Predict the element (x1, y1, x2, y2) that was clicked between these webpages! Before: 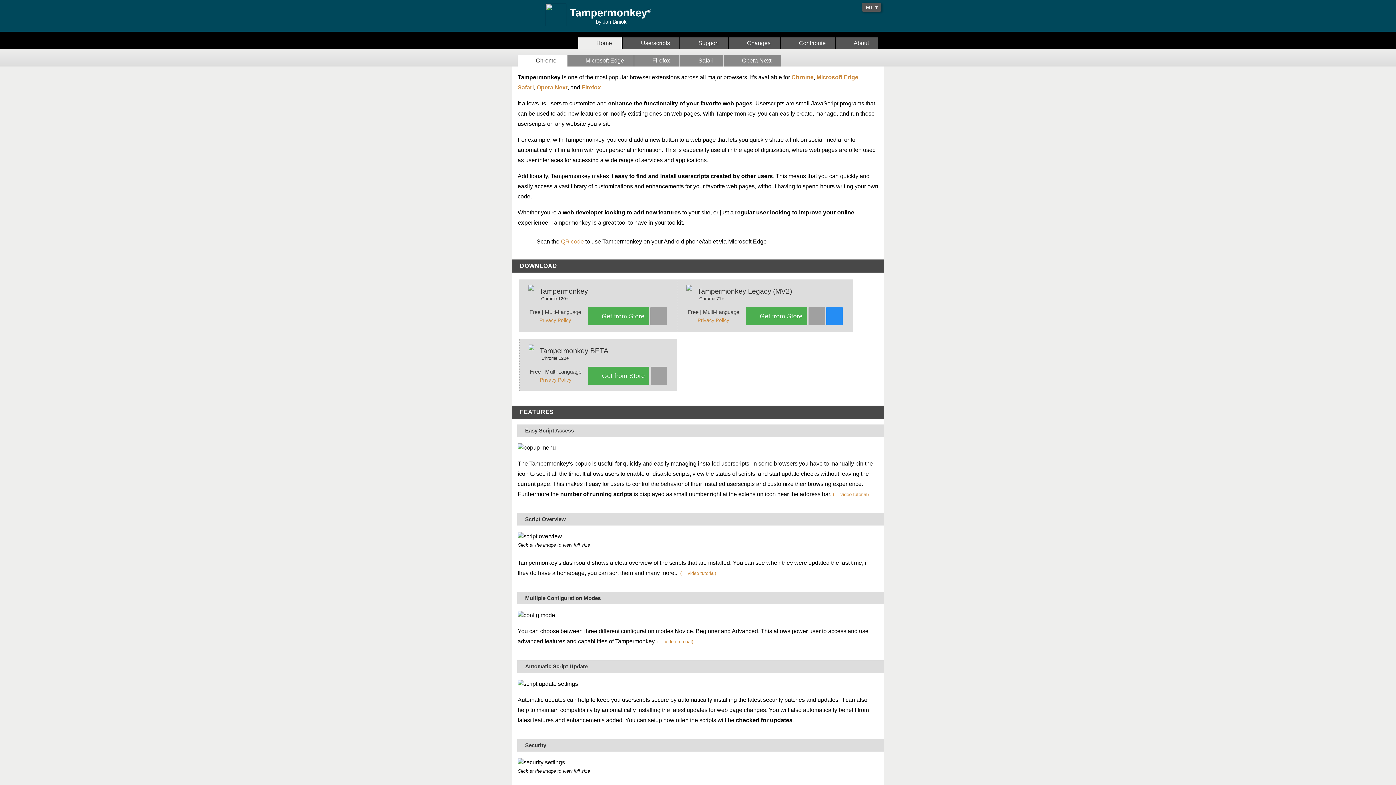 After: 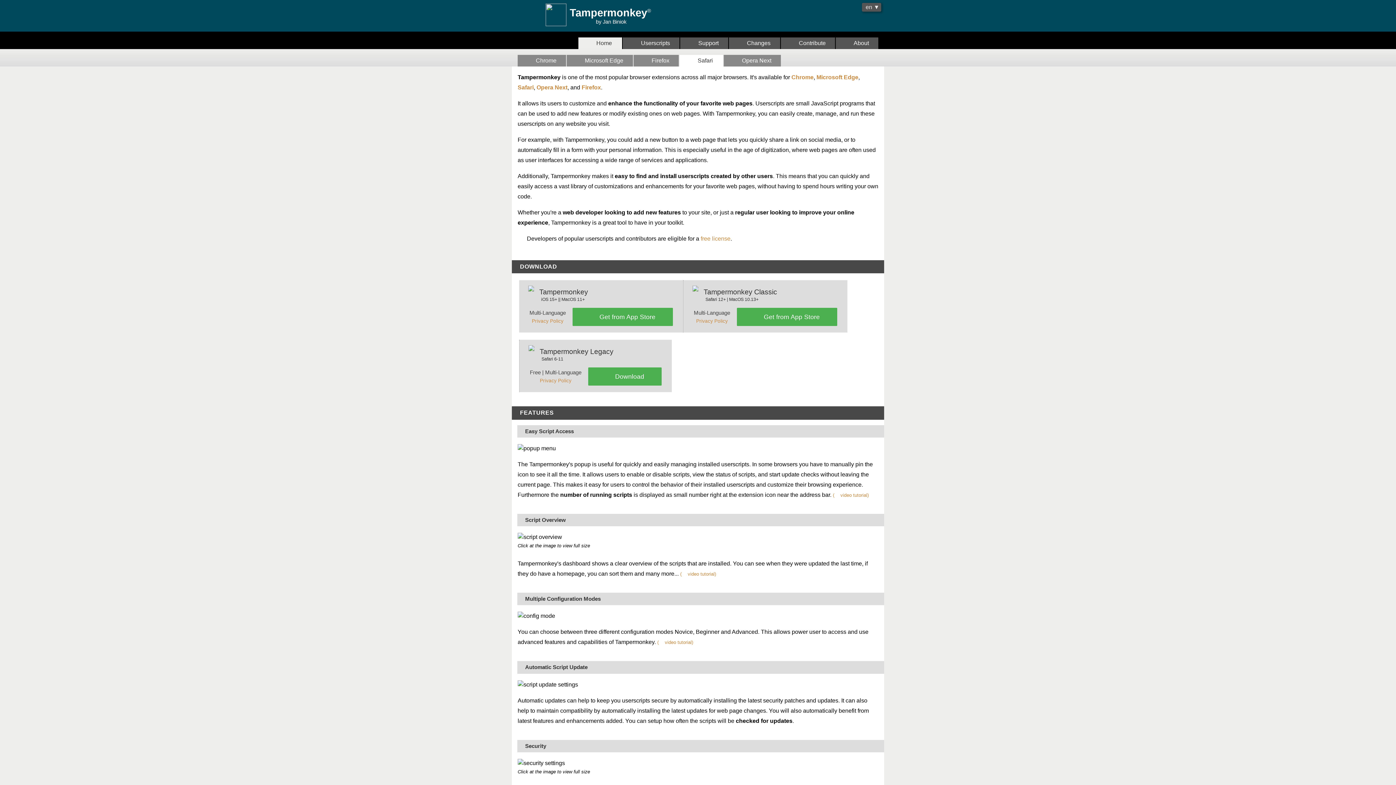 Action: bbox: (679, 54, 723, 66) label:   Safari